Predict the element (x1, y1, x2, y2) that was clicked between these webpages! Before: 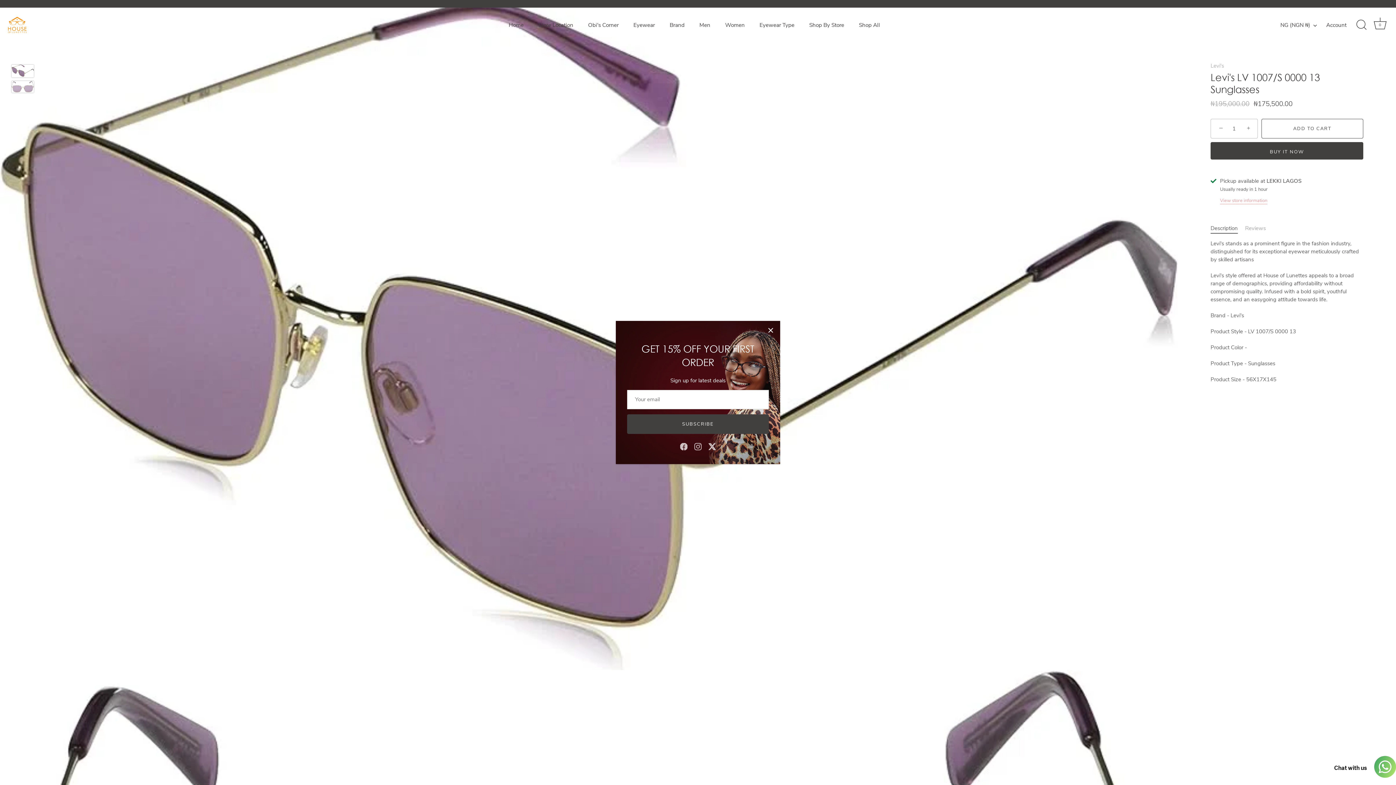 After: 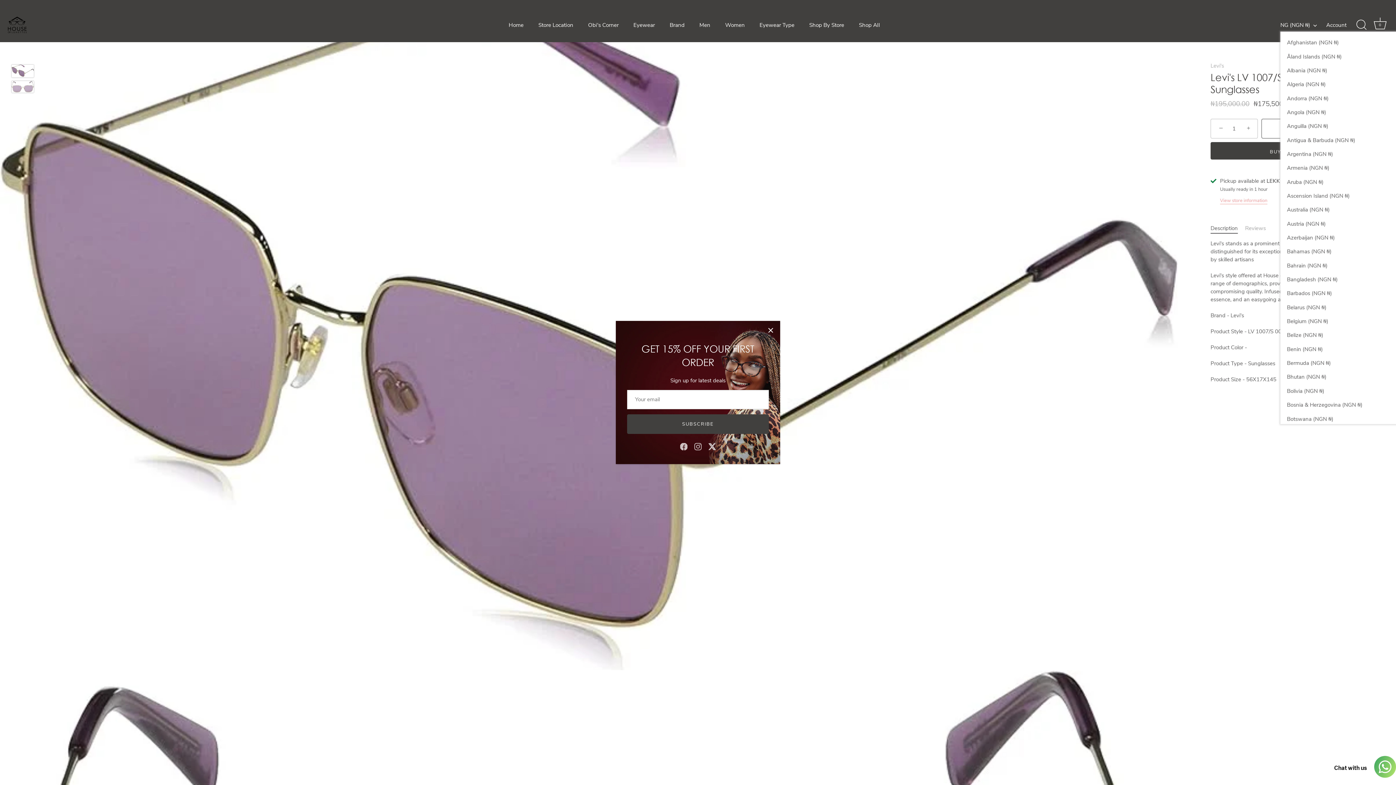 Action: bbox: (1280, 21, 1325, 28) label: NG (NGN ₦)